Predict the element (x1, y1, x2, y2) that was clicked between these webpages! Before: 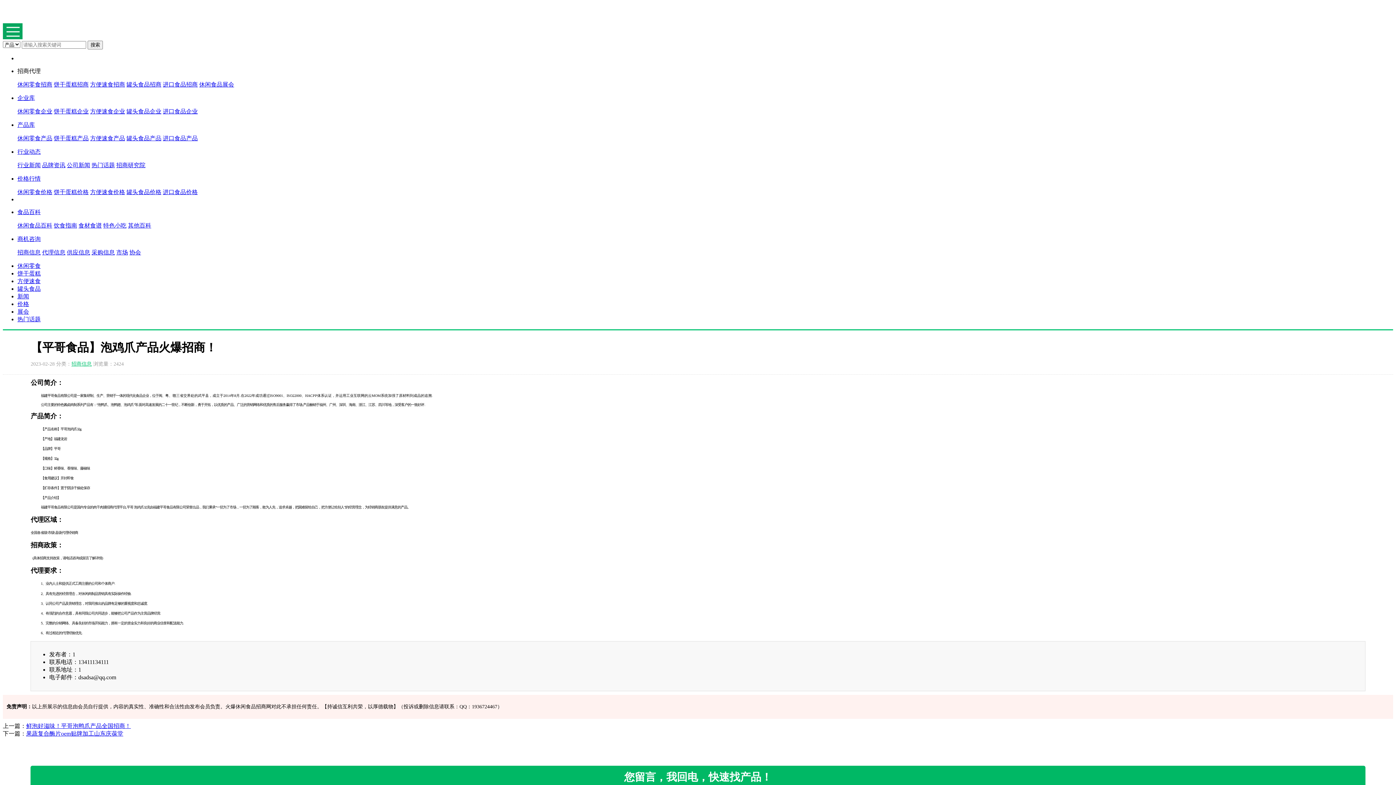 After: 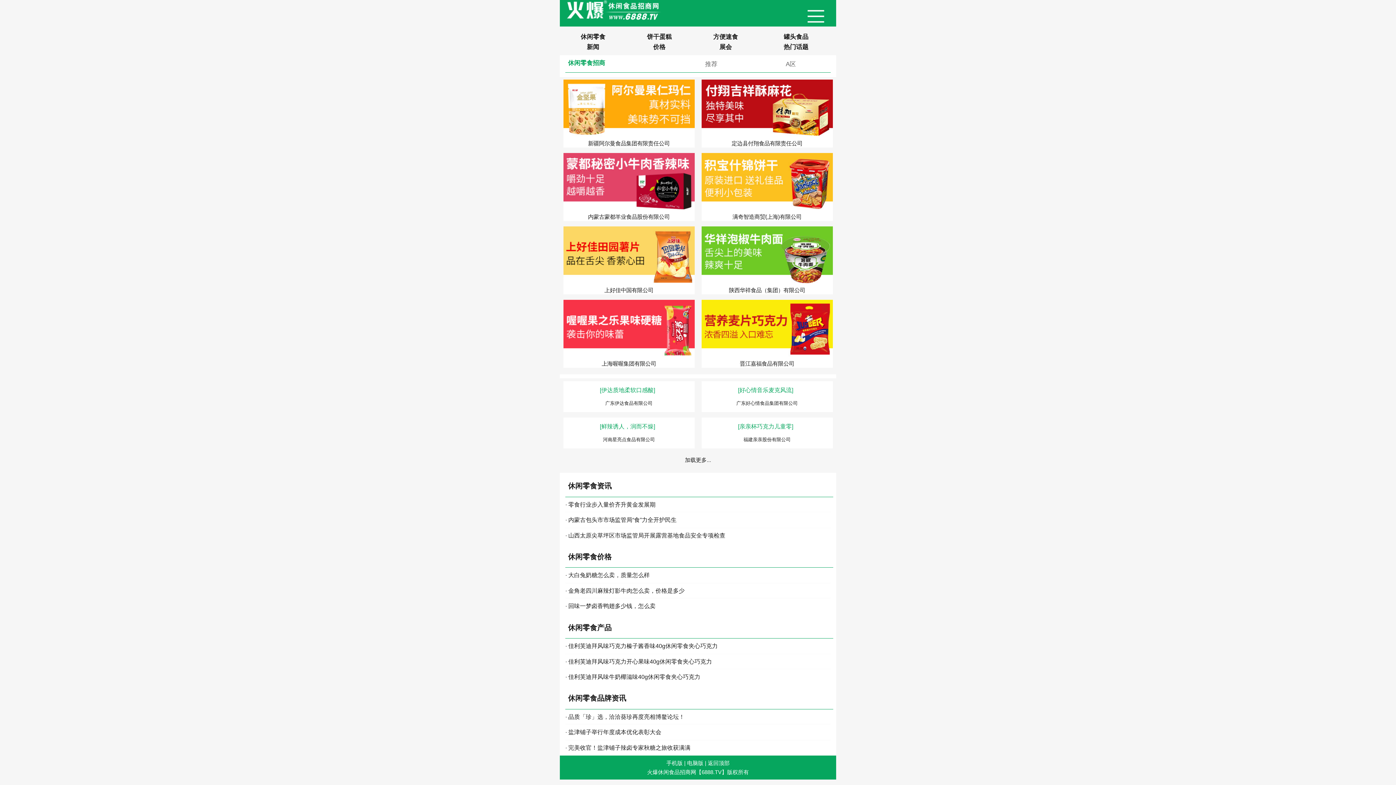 Action: label: 休闲零食招商 bbox: (17, 81, 52, 87)